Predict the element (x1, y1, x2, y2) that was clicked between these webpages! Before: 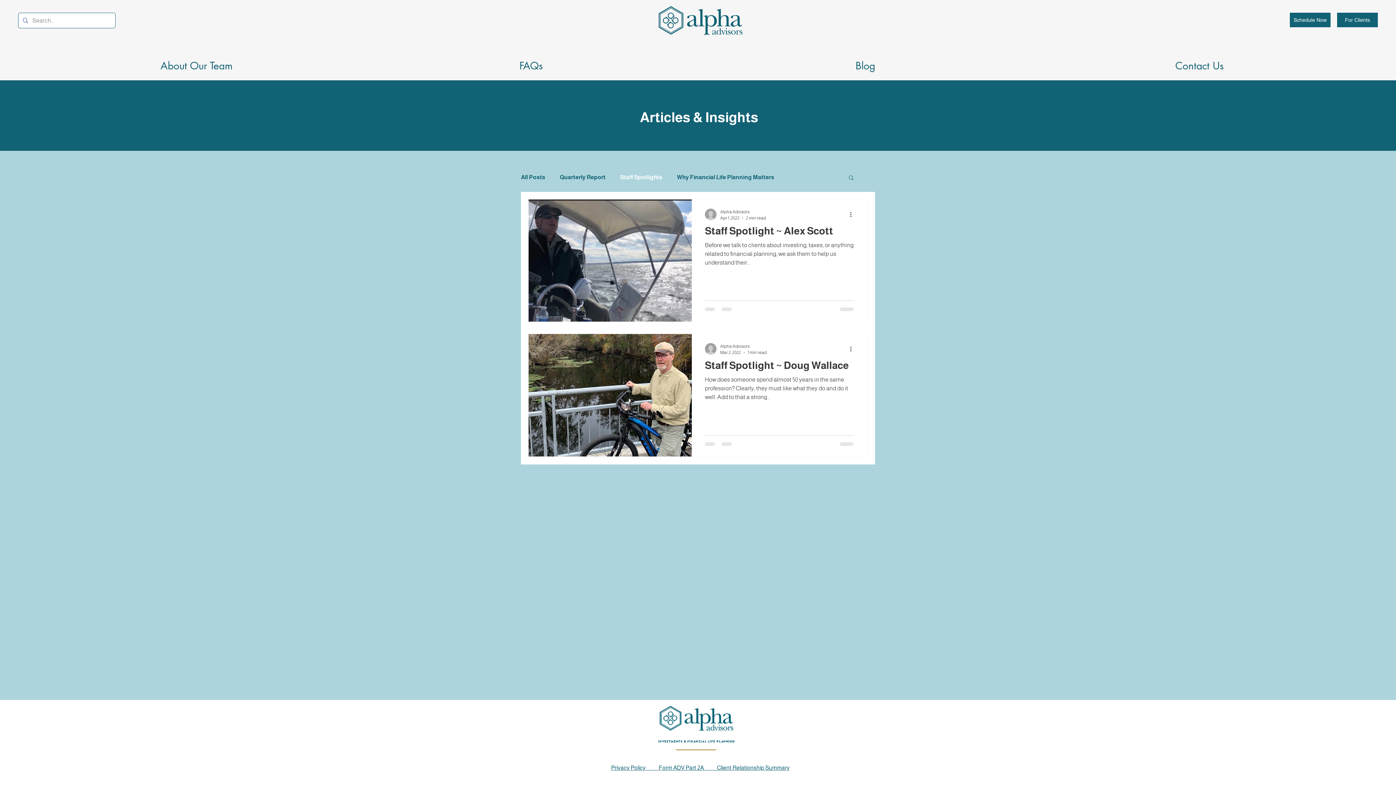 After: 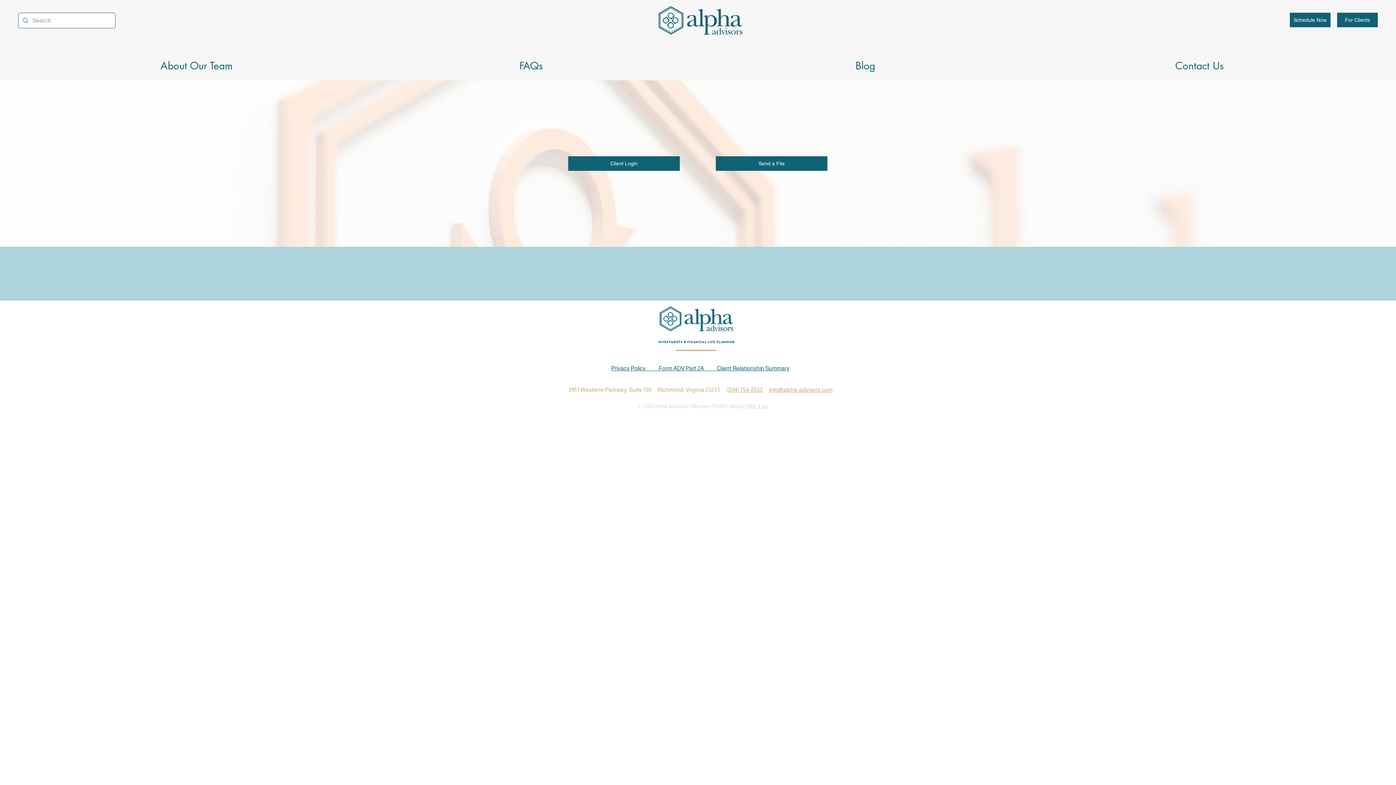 Action: label: For Clients bbox: (1337, 12, 1378, 27)